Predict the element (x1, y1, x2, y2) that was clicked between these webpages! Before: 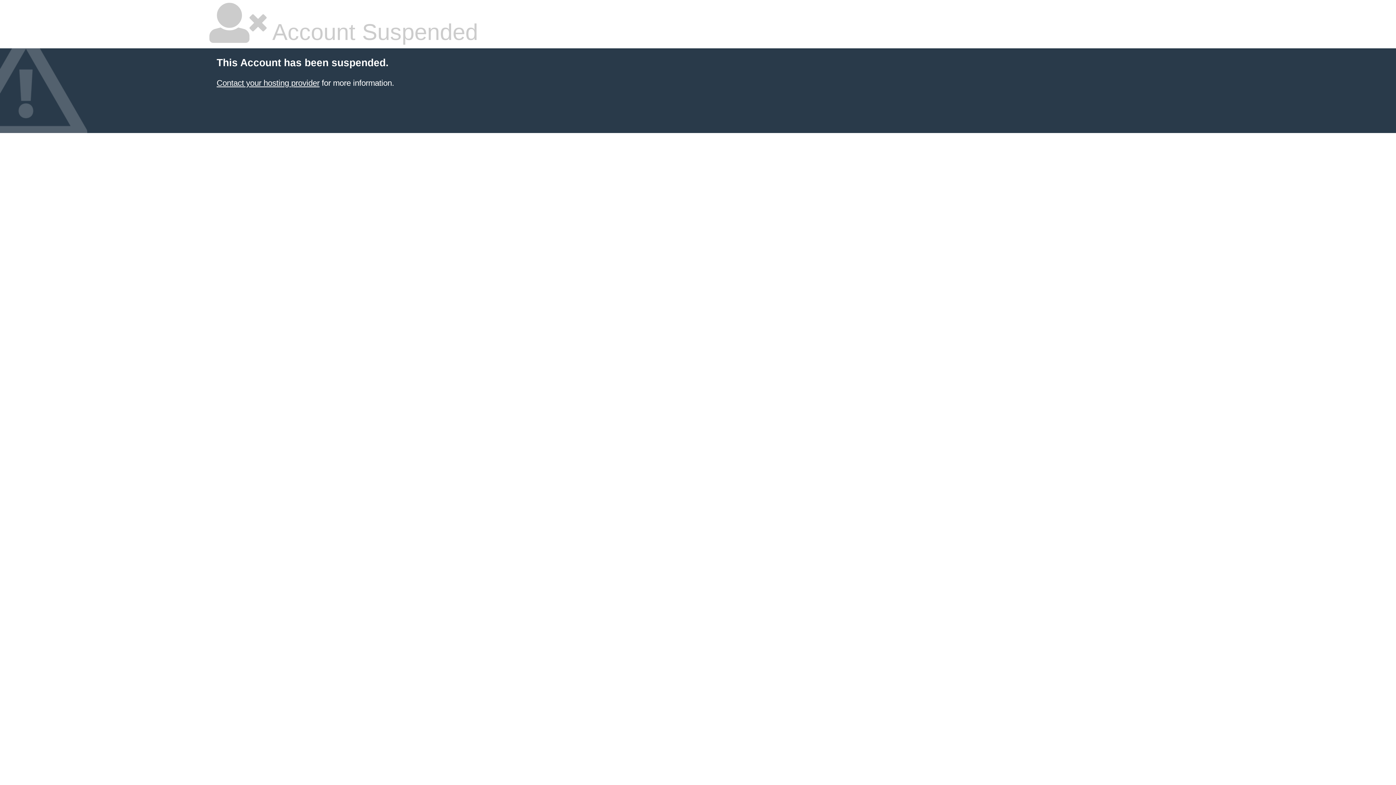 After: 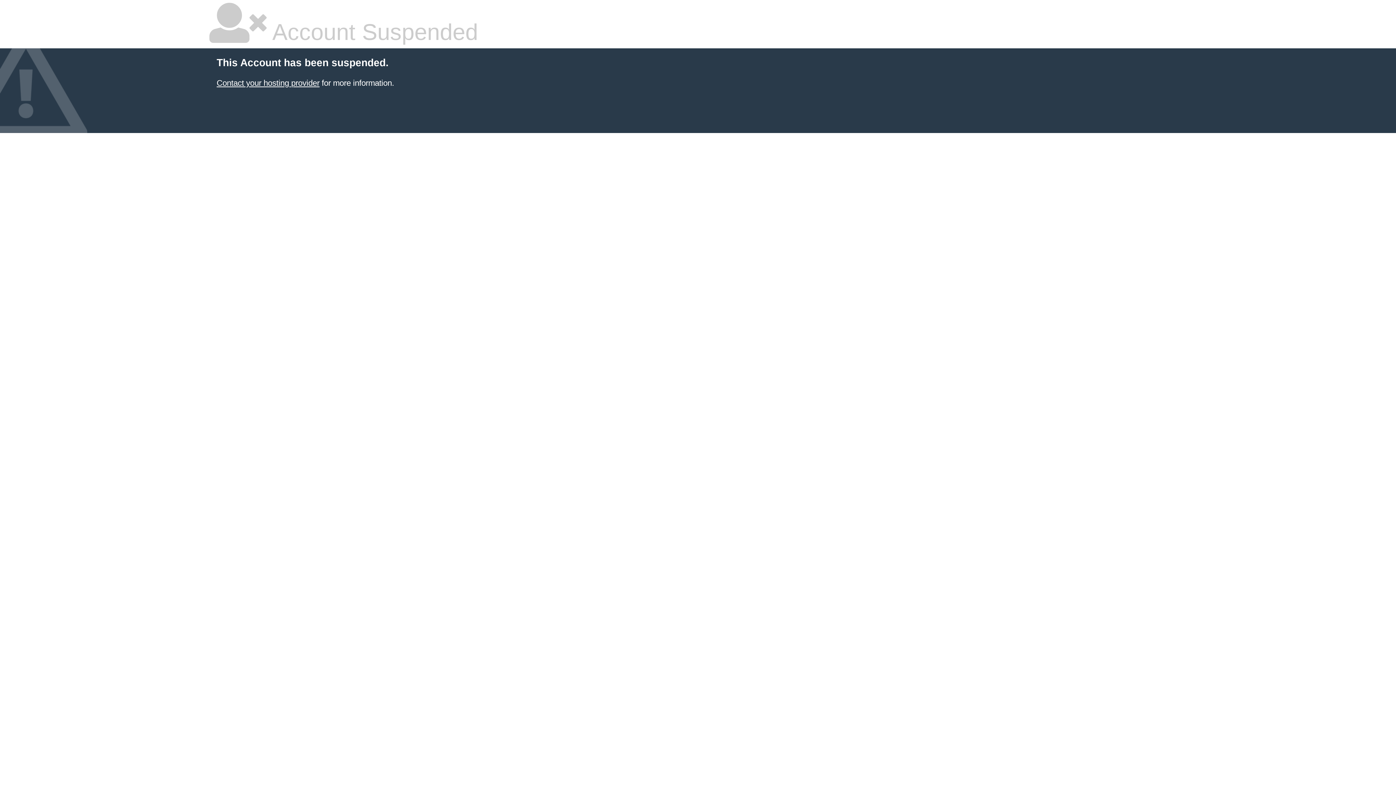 Action: label: Contact your hosting provider bbox: (216, 78, 319, 87)